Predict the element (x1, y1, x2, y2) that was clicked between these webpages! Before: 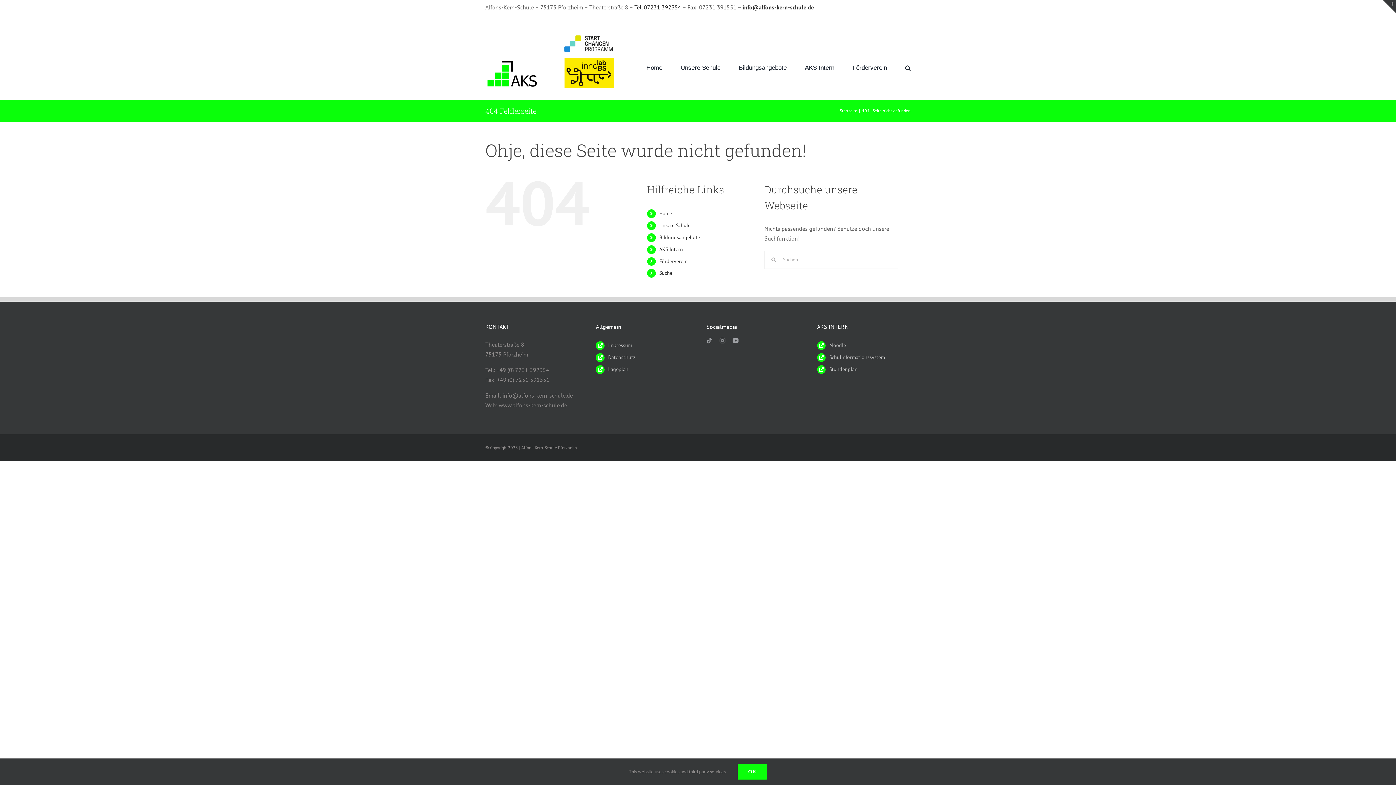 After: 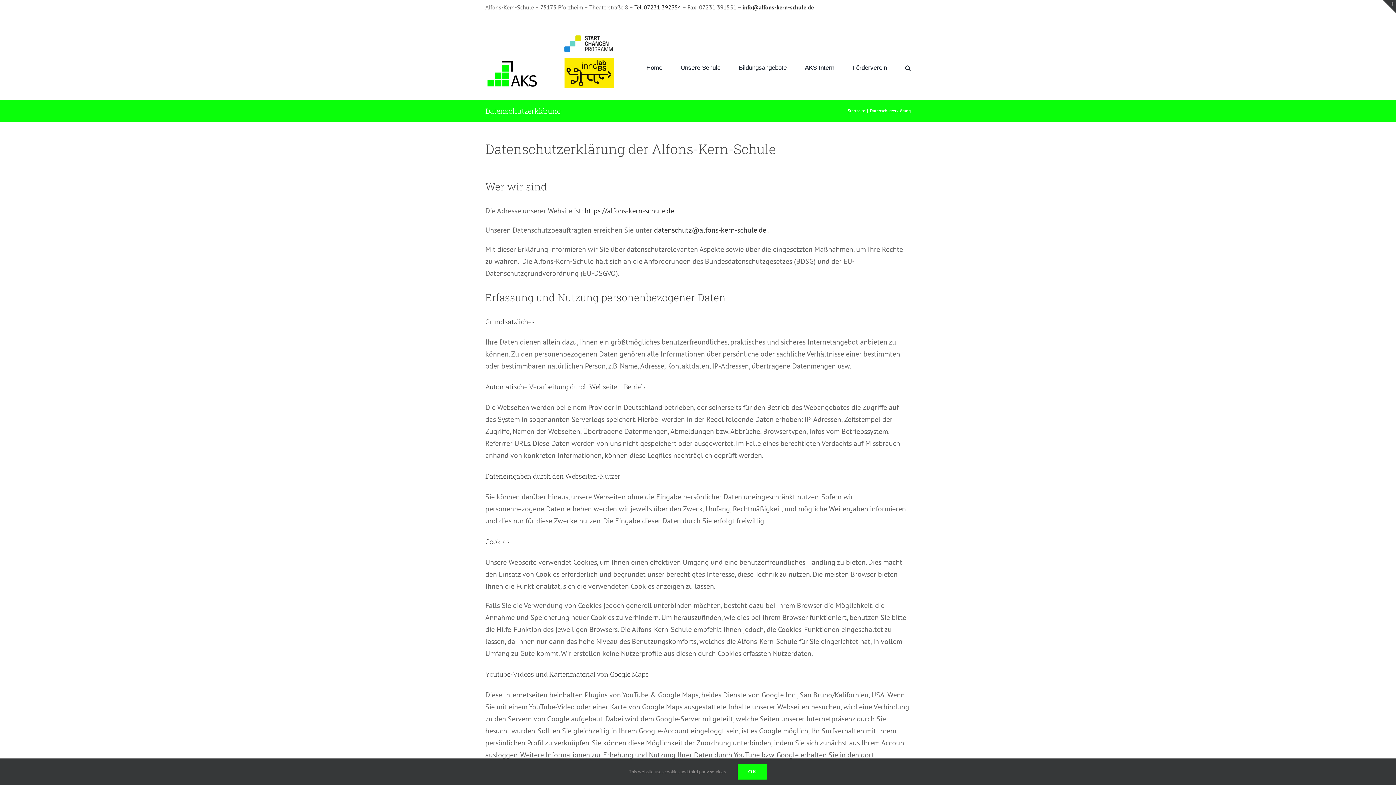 Action: bbox: (608, 354, 635, 360) label: Datenschutz